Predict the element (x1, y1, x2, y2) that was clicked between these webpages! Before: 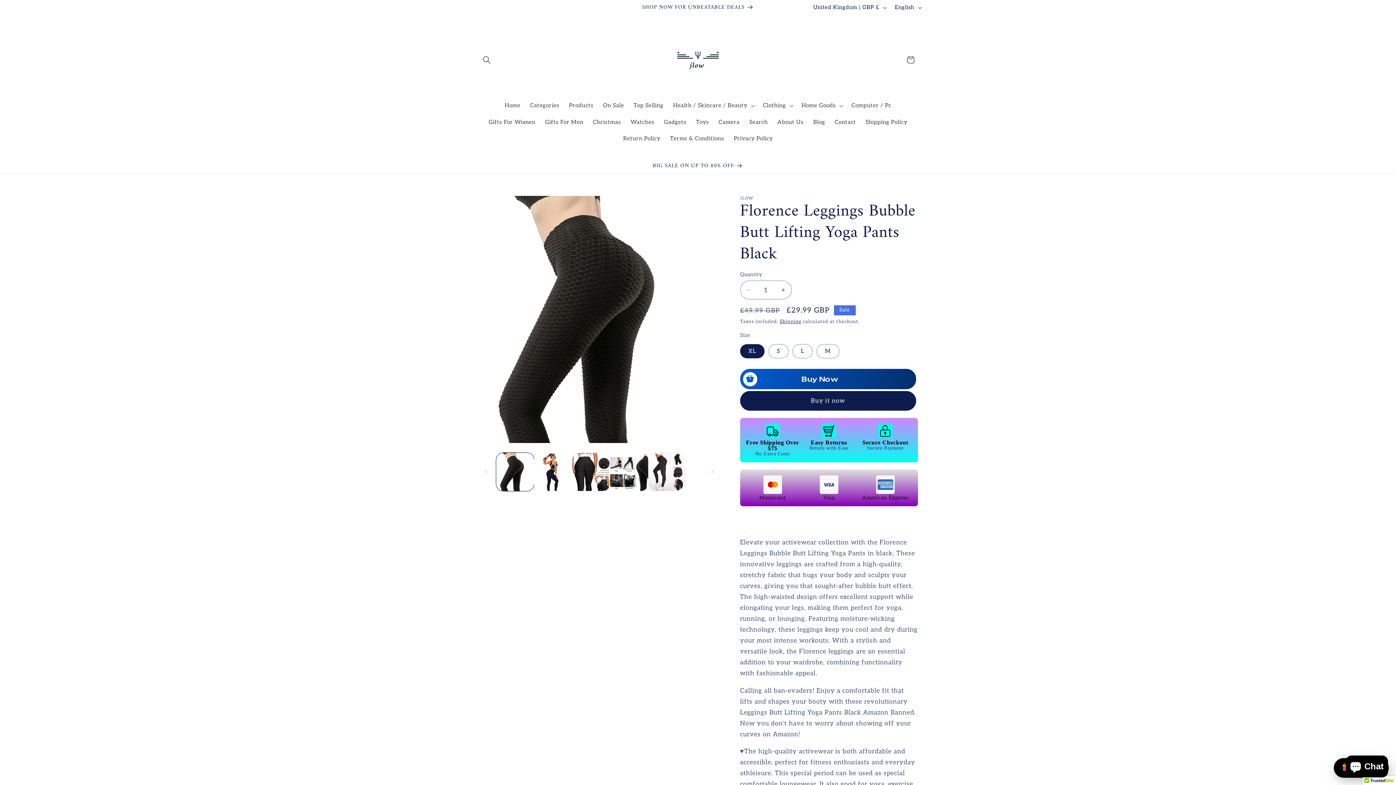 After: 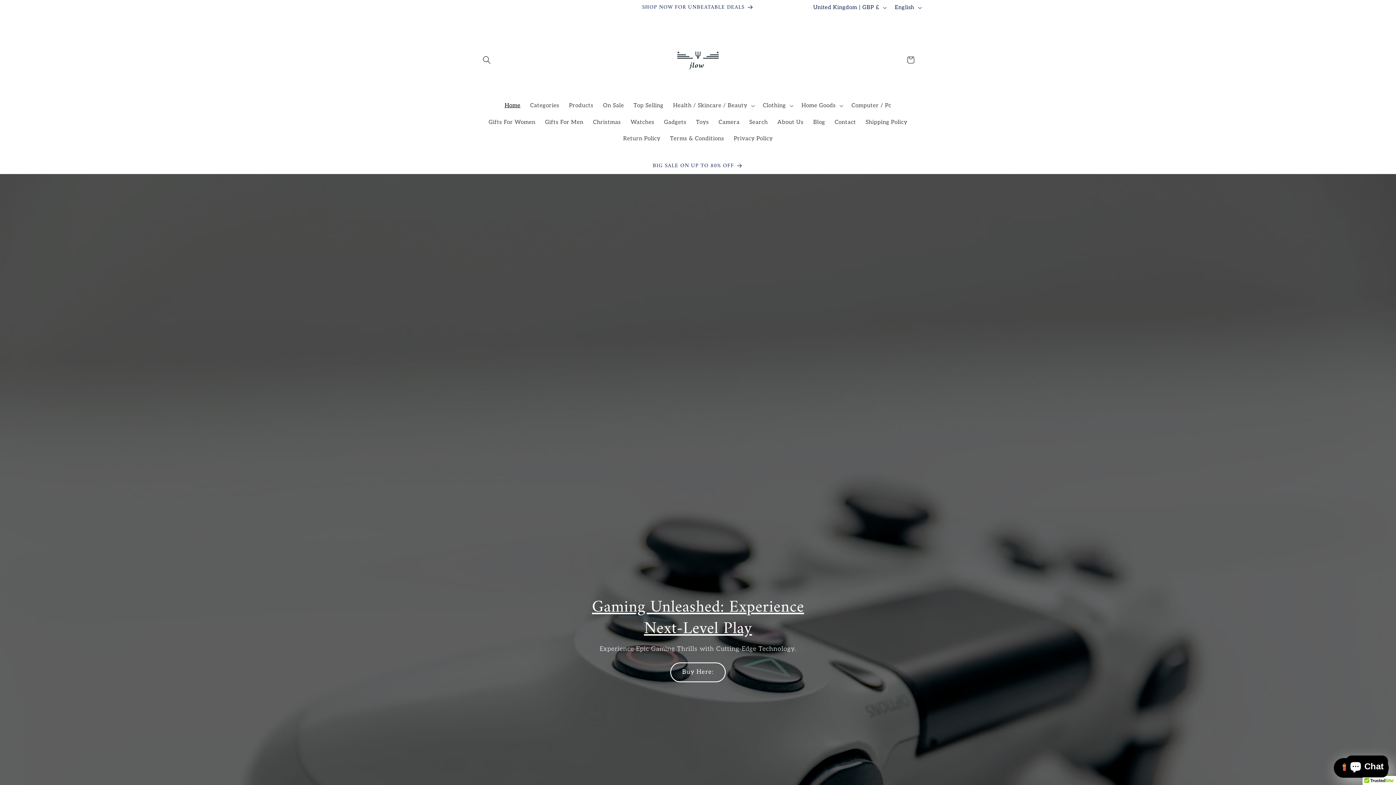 Action: label: Home bbox: (500, 97, 525, 114)